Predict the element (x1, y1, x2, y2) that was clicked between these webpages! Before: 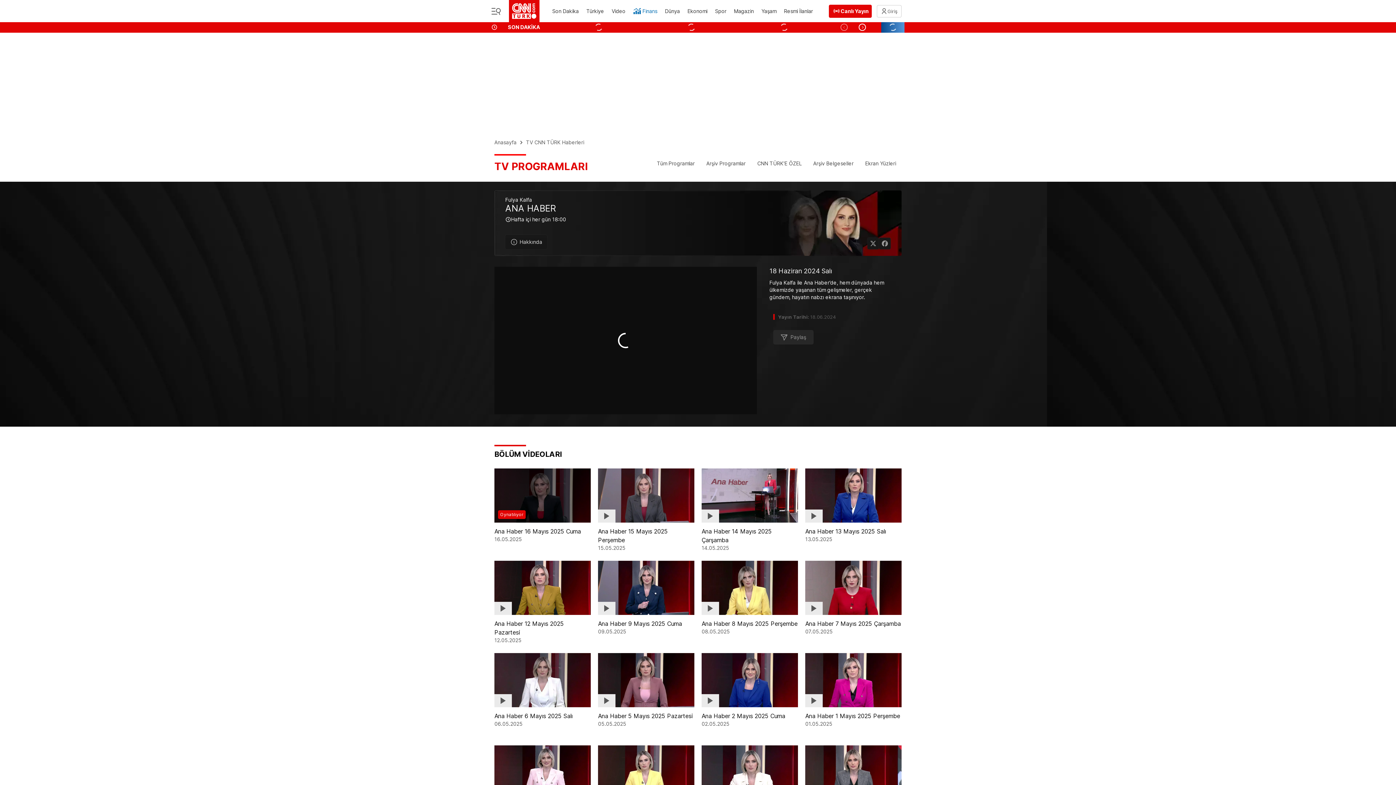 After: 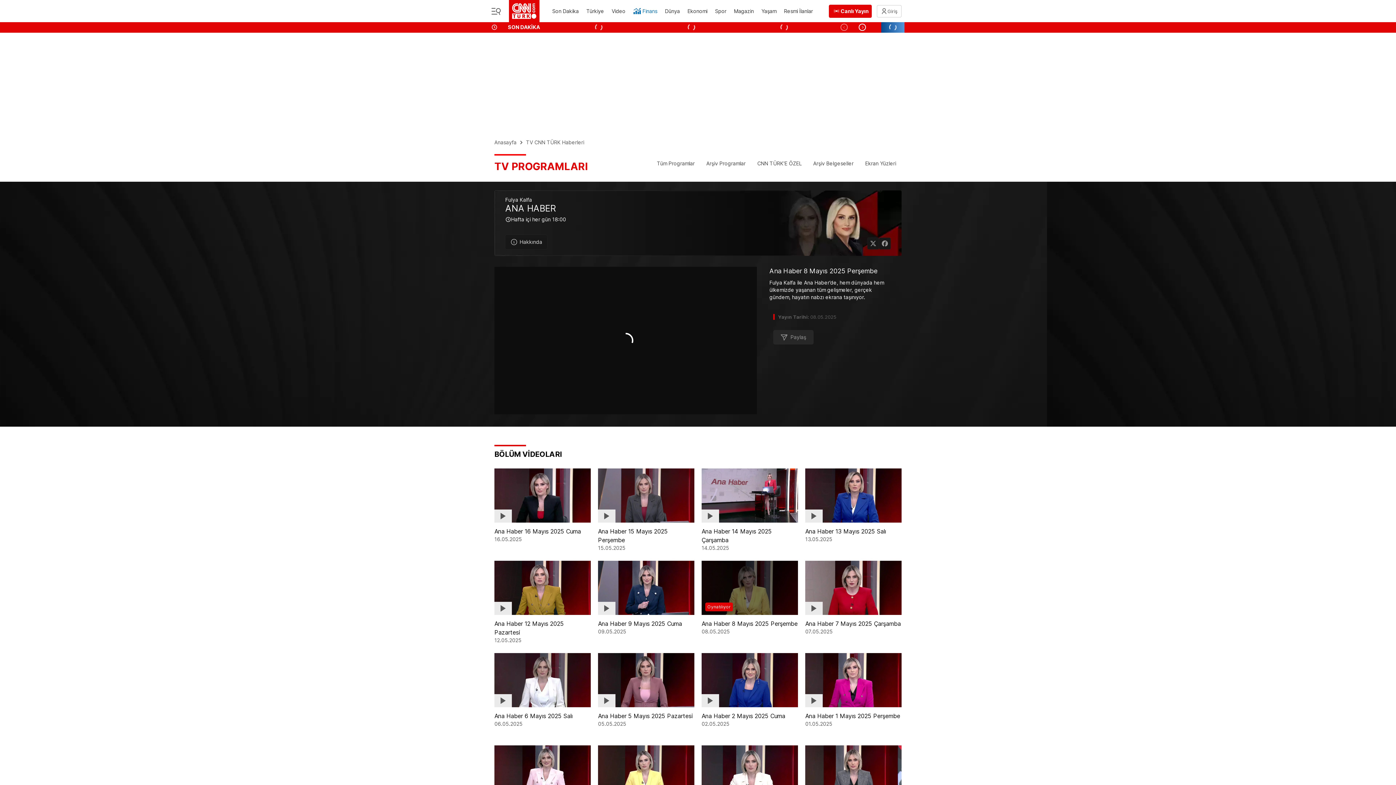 Action: bbox: (701, 628, 798, 635) label: 08.05.2025